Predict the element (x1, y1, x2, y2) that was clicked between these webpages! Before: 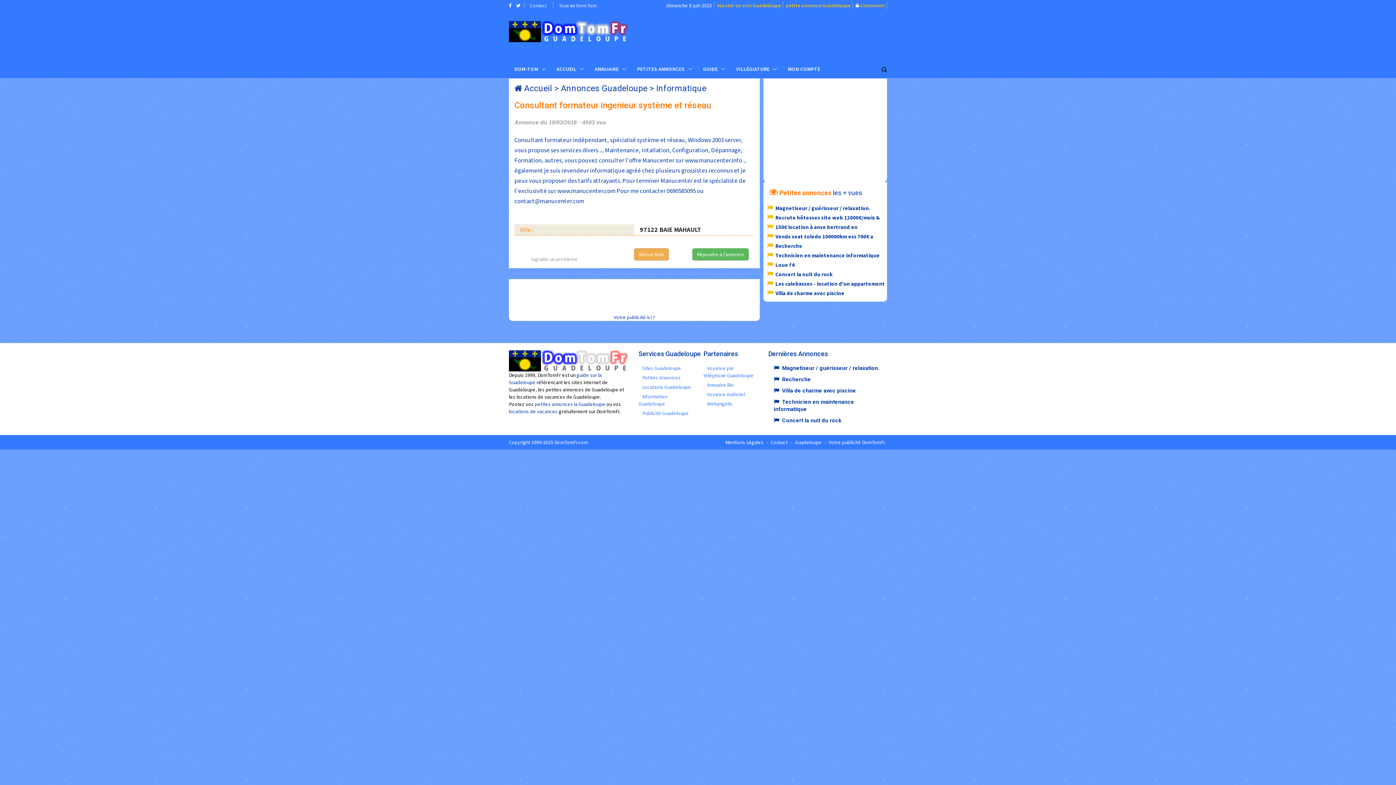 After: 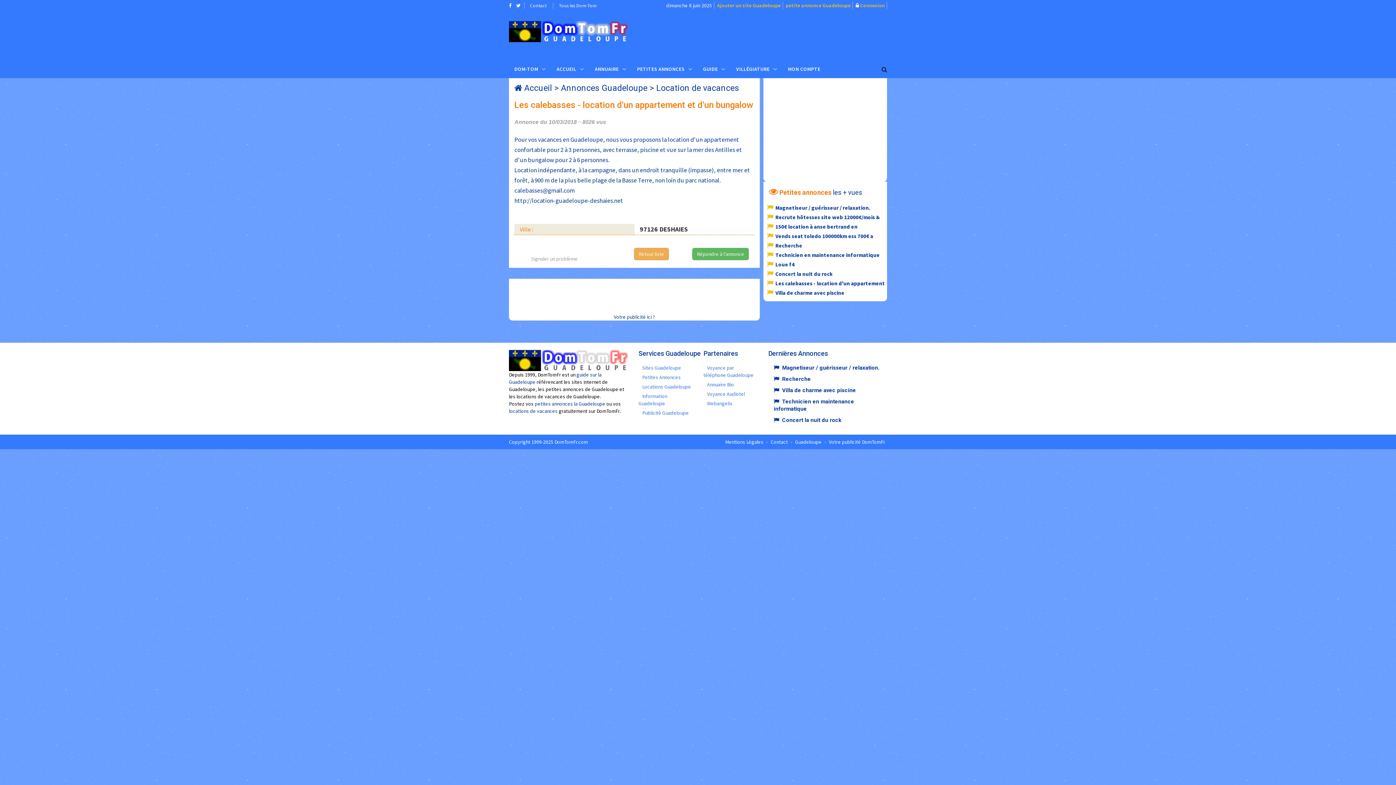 Action: bbox: (775, 280, 885, 287) label: Les calebasses - location d'un appartement